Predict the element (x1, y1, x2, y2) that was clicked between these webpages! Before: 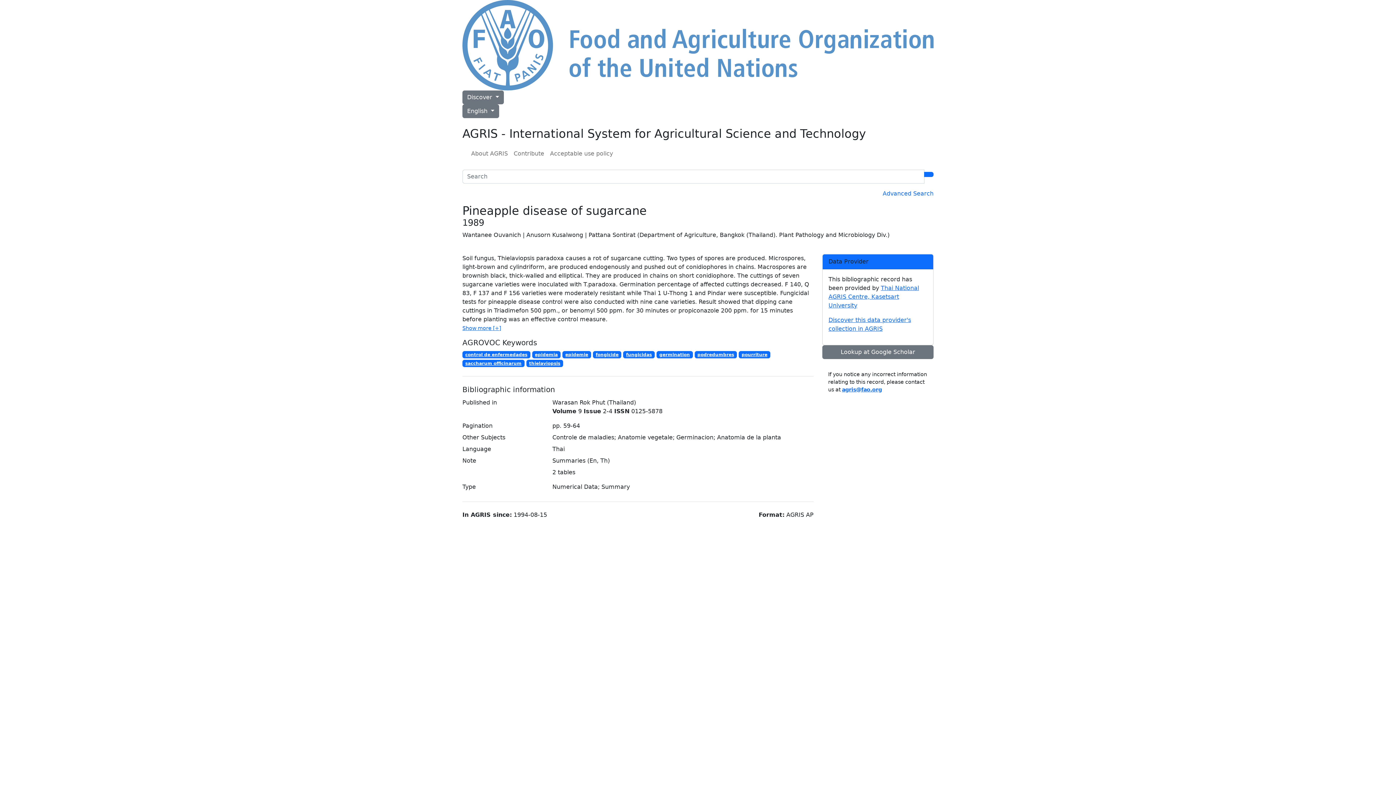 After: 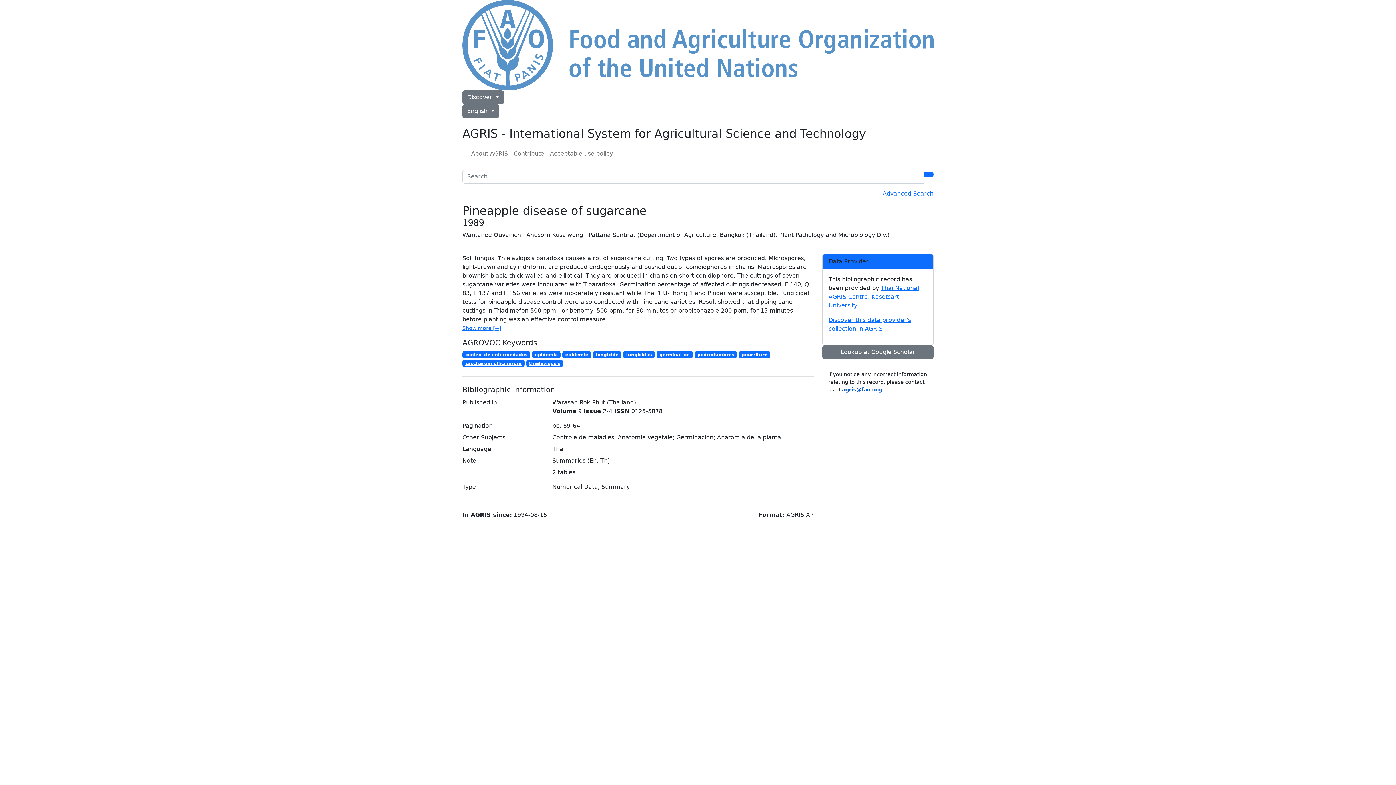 Action: label: agris@fao.org bbox: (842, 386, 882, 392)